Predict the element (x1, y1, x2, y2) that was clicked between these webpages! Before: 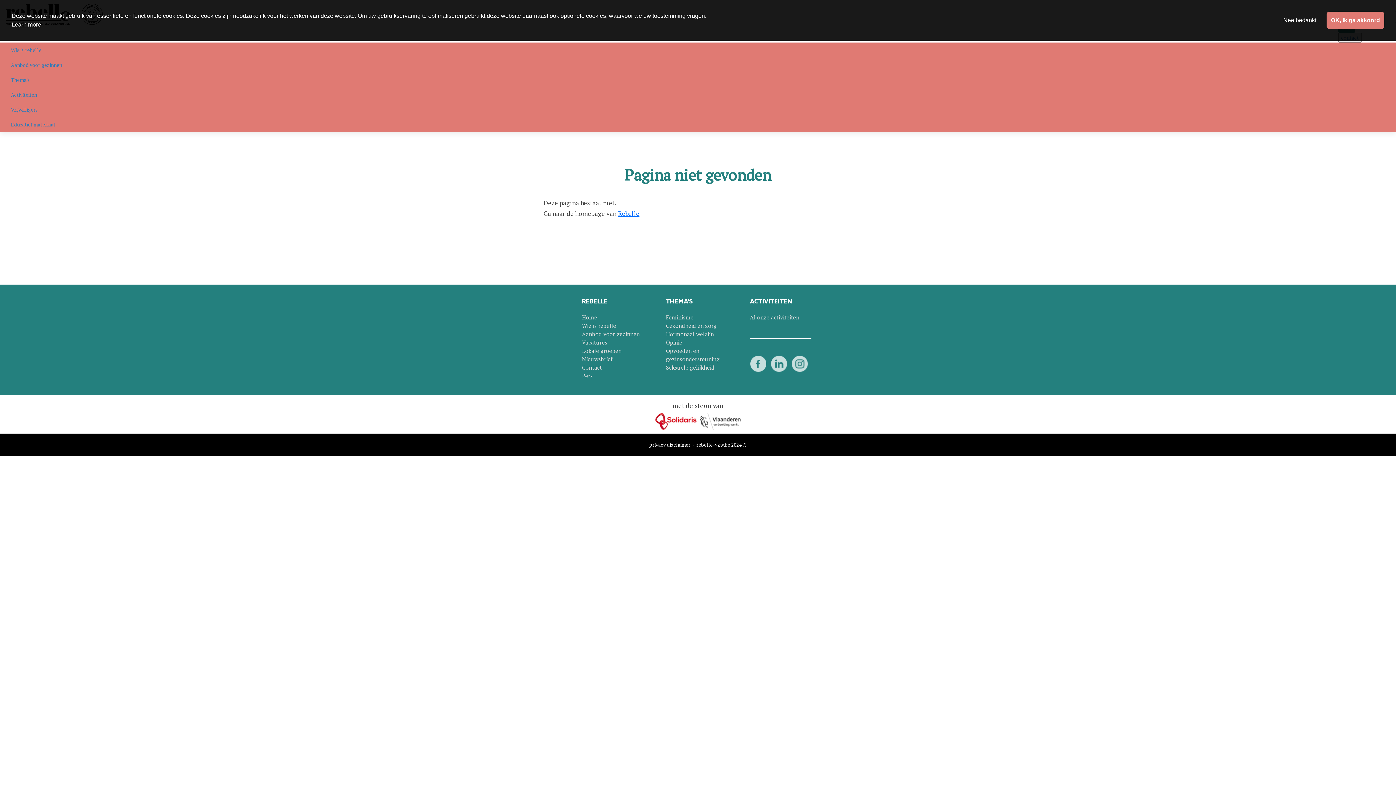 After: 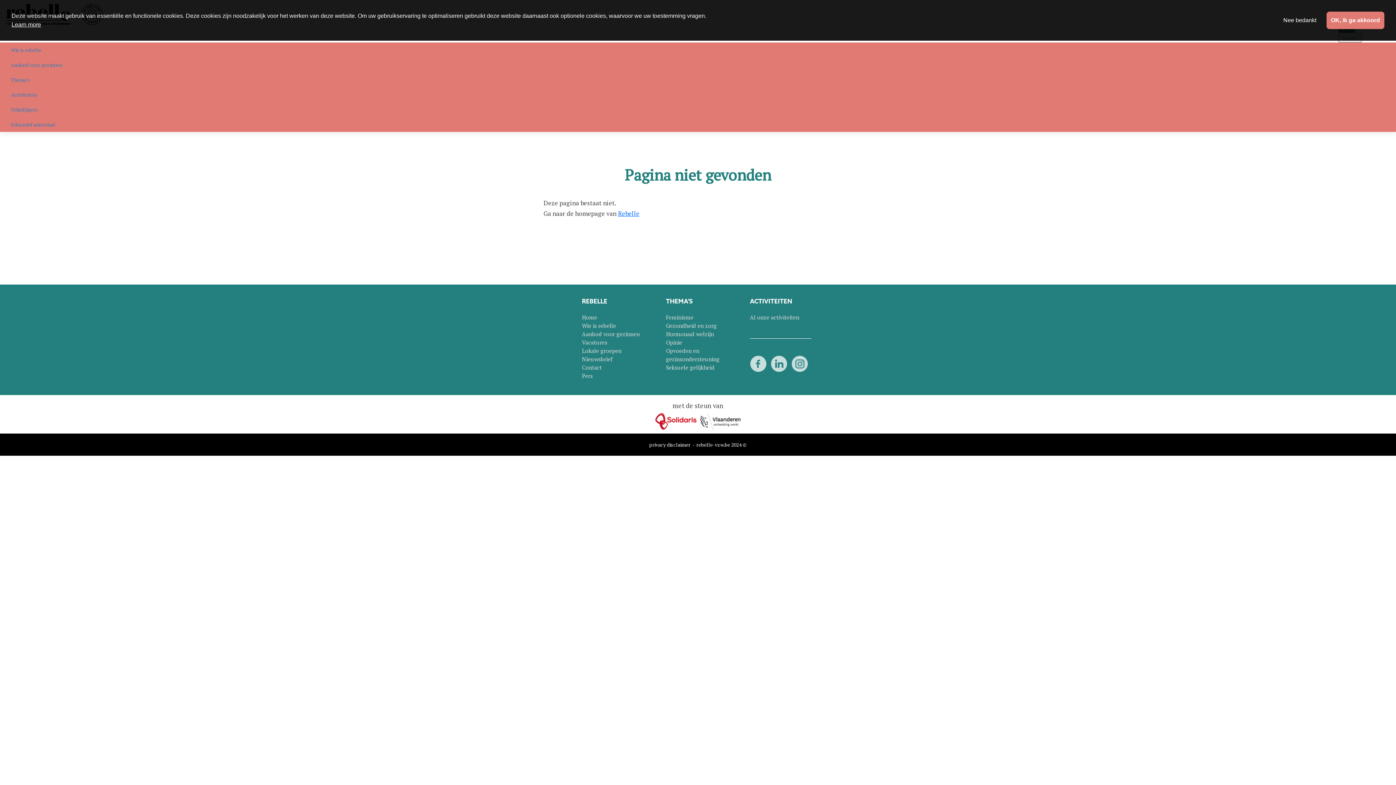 Action: bbox: (791, 359, 807, 366)